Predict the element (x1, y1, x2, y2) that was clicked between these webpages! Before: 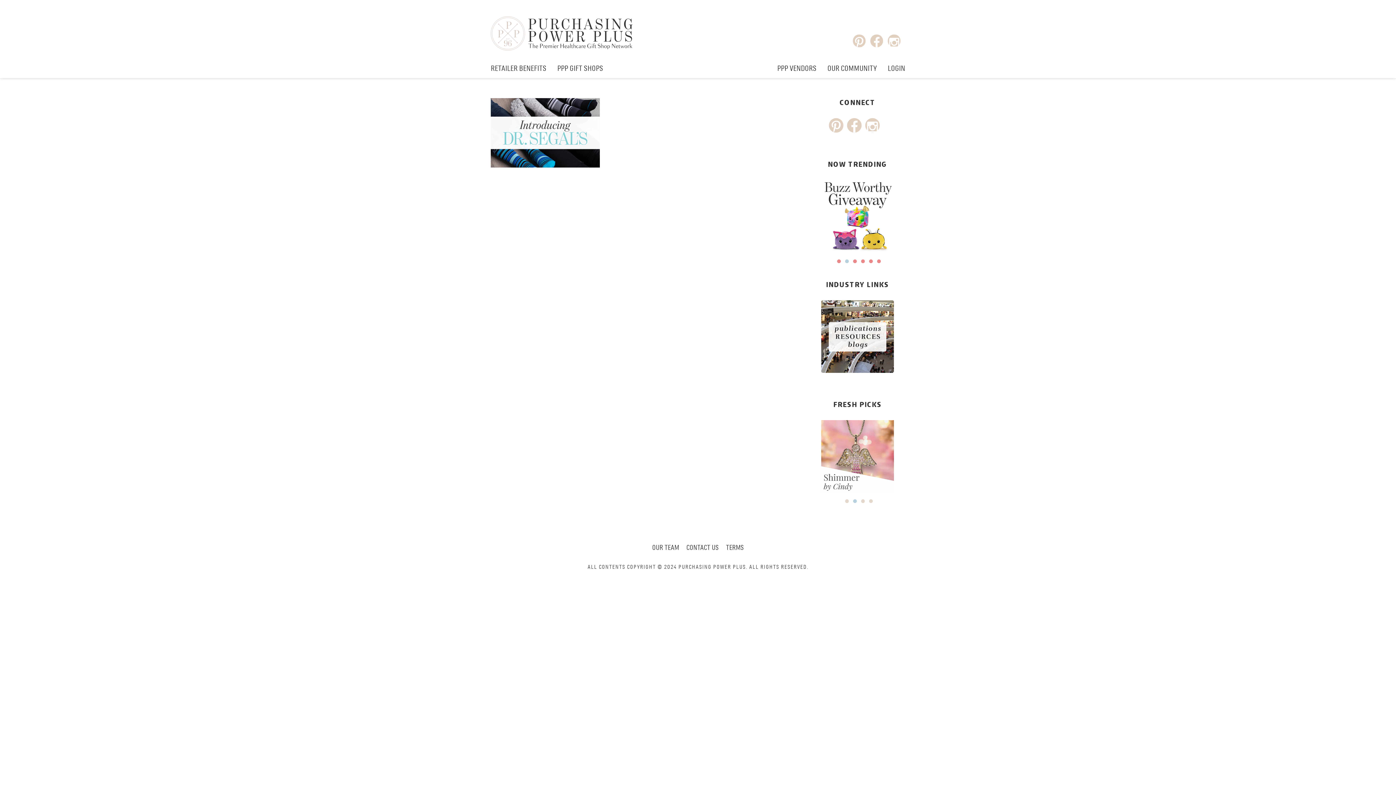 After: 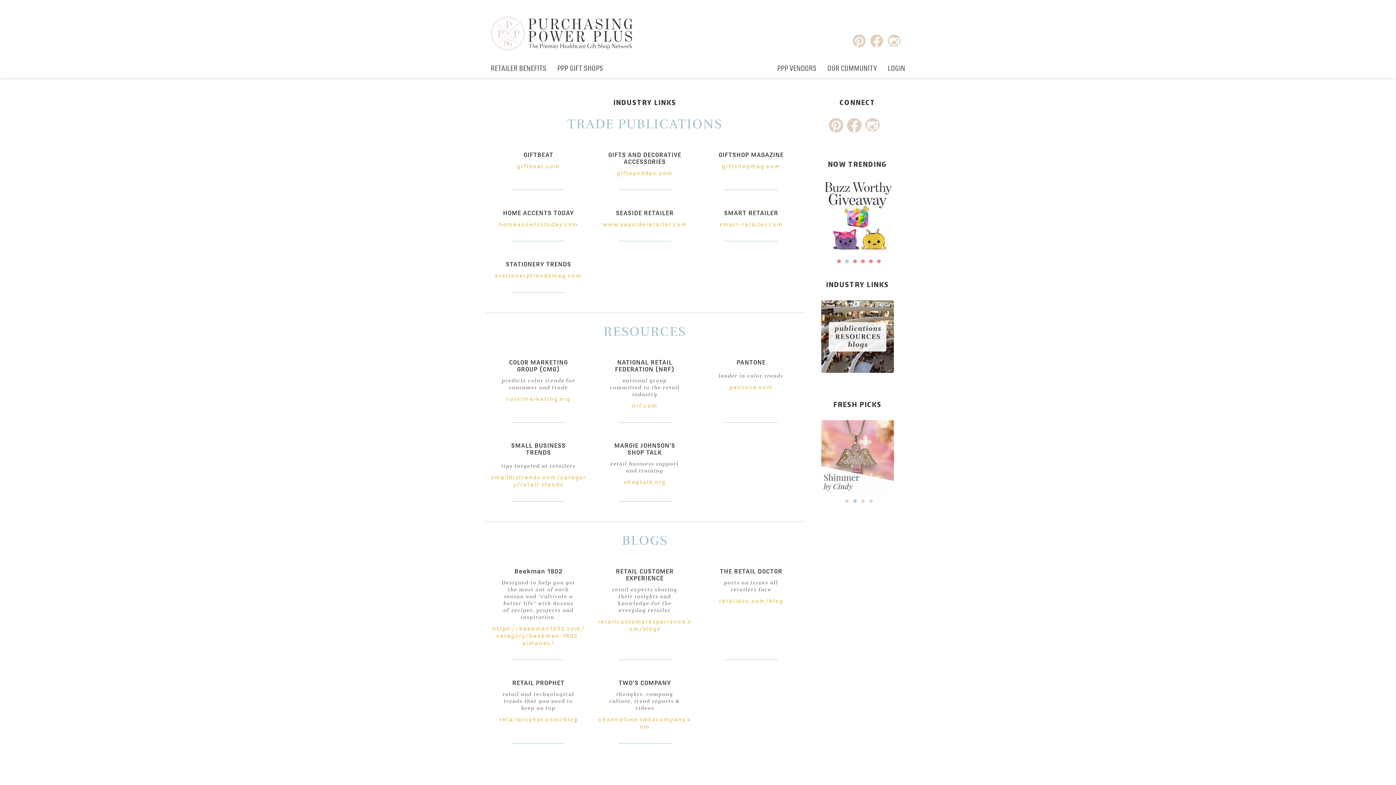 Action: bbox: (821, 333, 894, 340)